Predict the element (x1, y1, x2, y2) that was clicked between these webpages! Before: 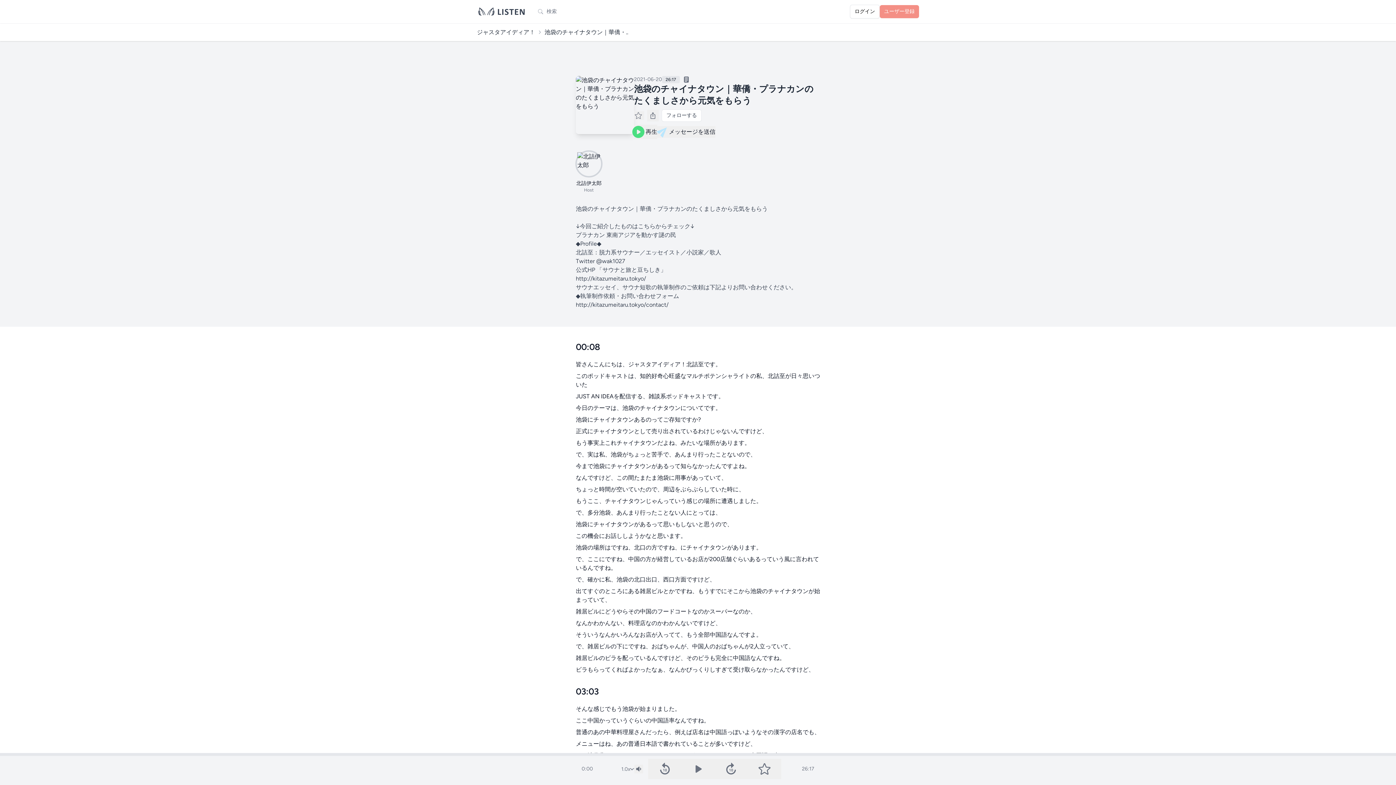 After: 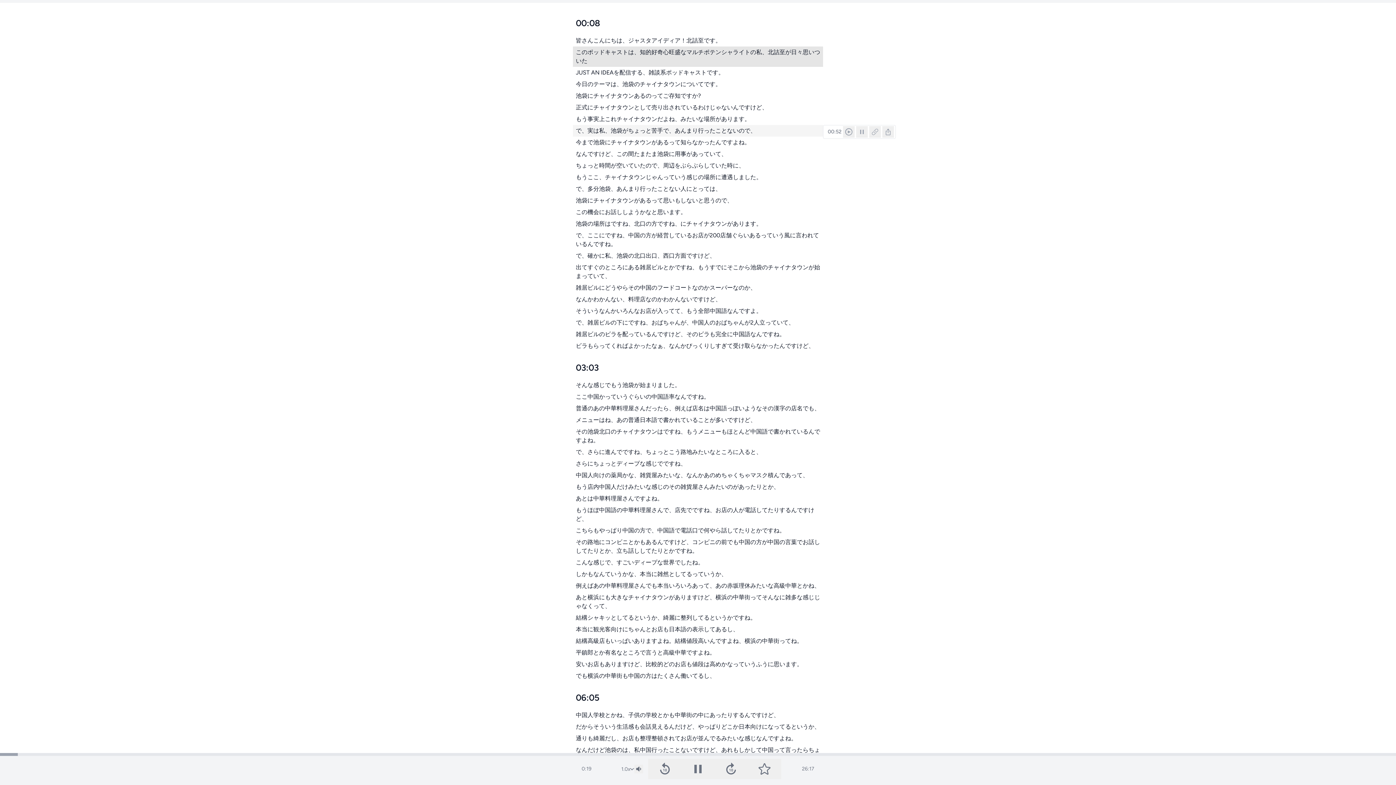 Action: label: 再生 bbox: (634, 124, 657, 139)